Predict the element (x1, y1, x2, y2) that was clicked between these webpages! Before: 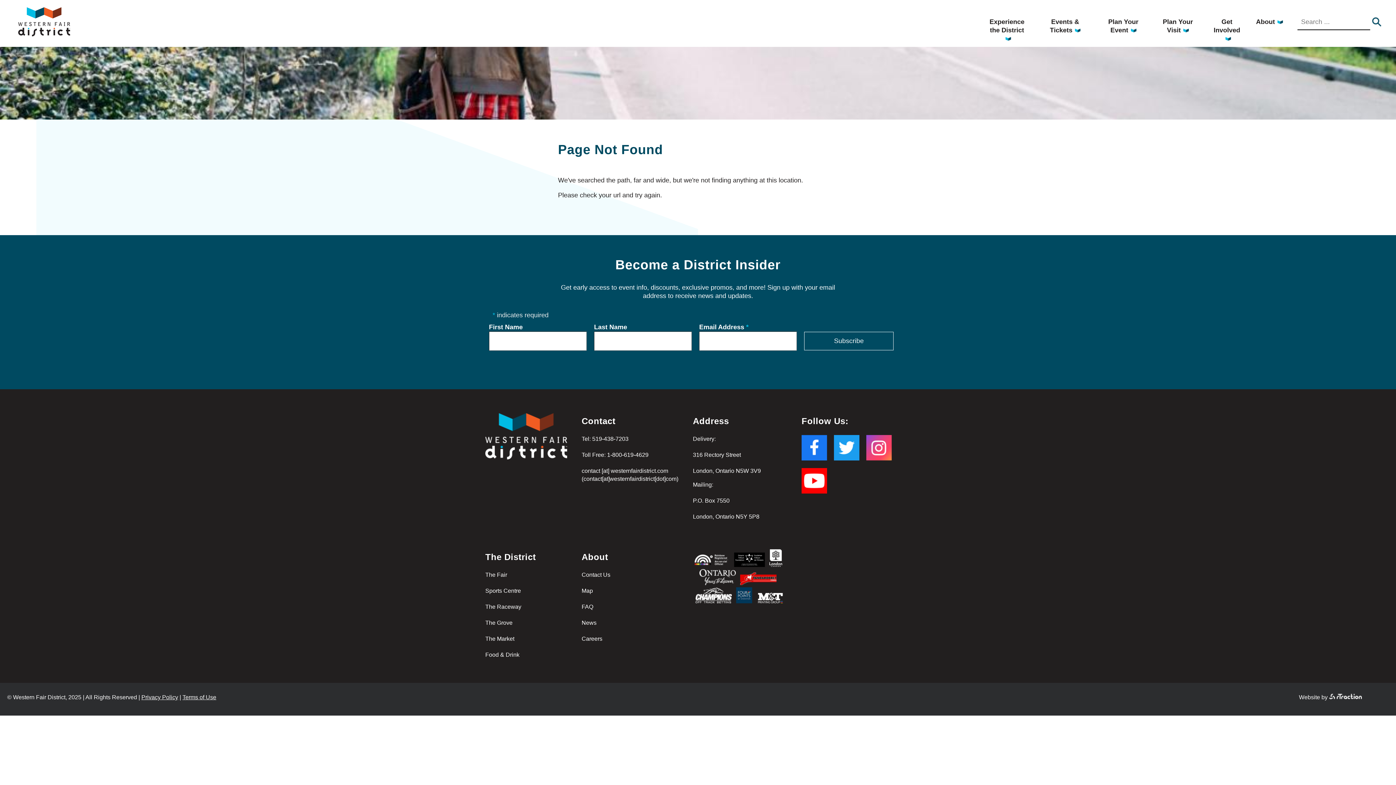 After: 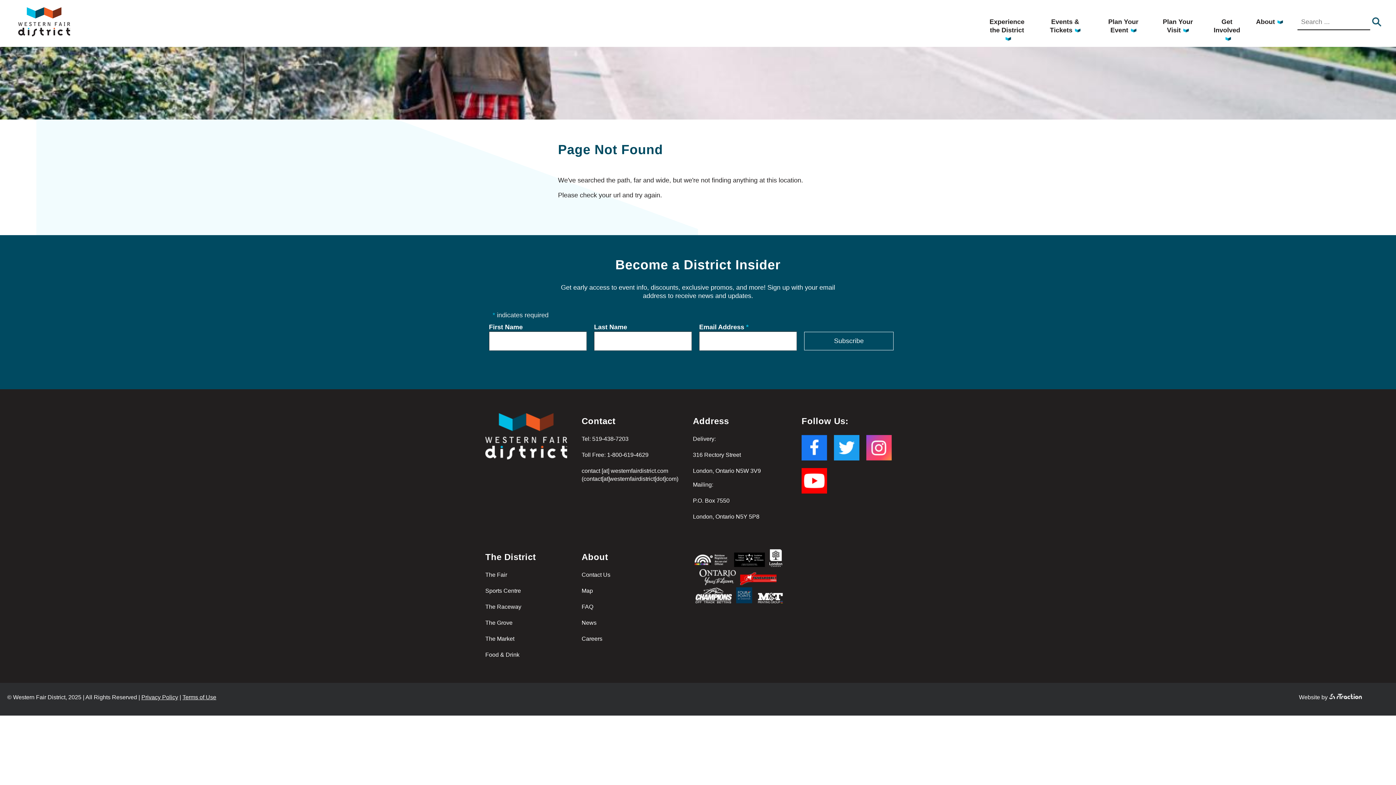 Action: bbox: (734, 562, 765, 568)